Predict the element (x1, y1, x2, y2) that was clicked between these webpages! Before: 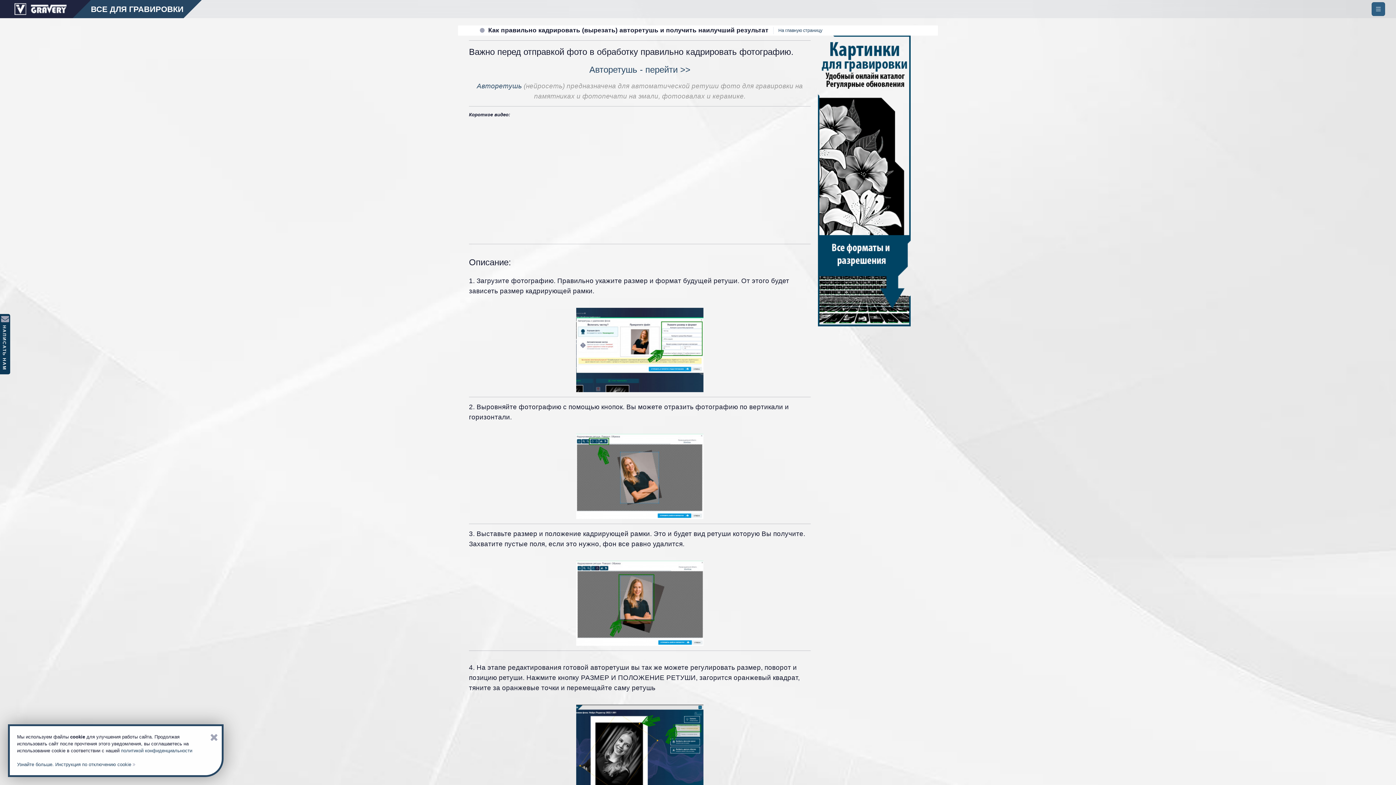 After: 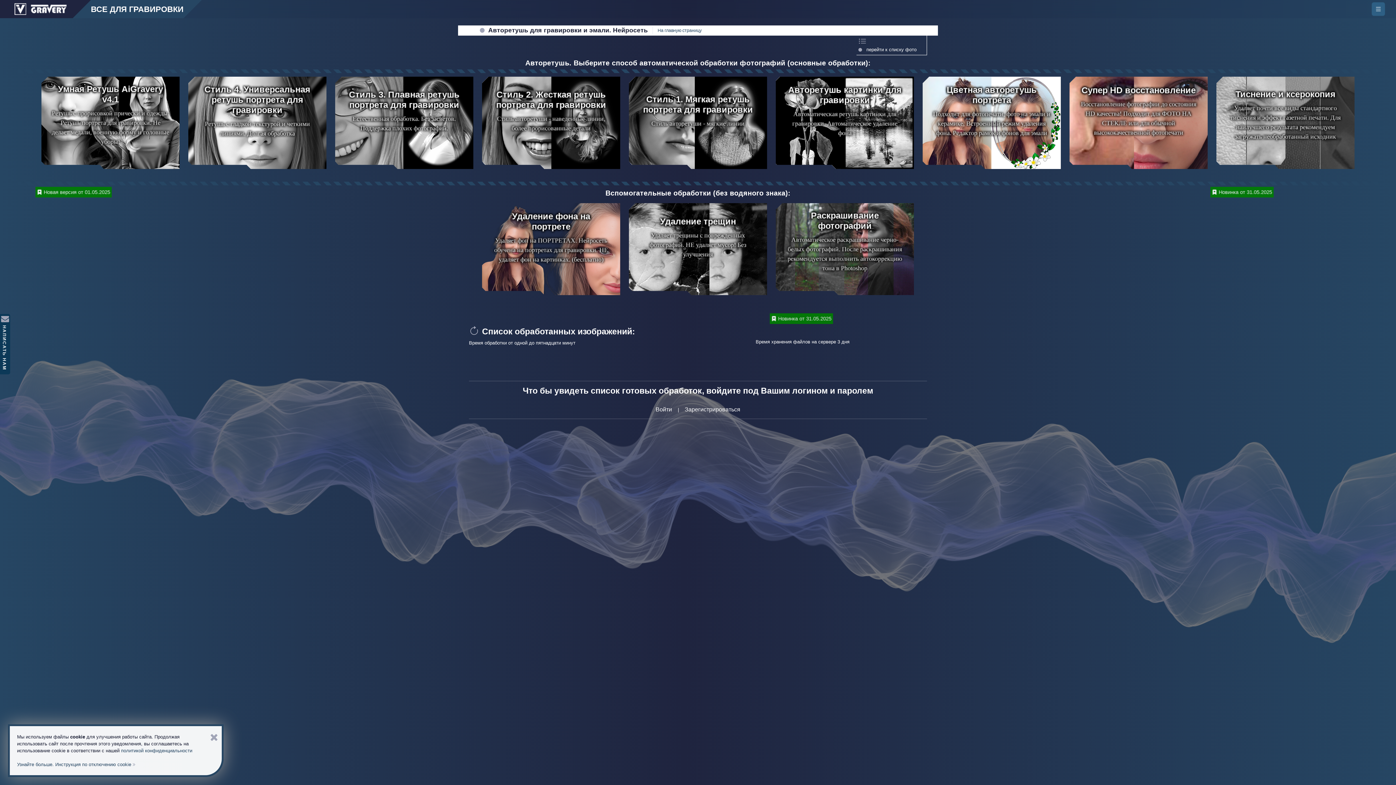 Action: bbox: (476, 82, 522, 89) label: Авторетушь